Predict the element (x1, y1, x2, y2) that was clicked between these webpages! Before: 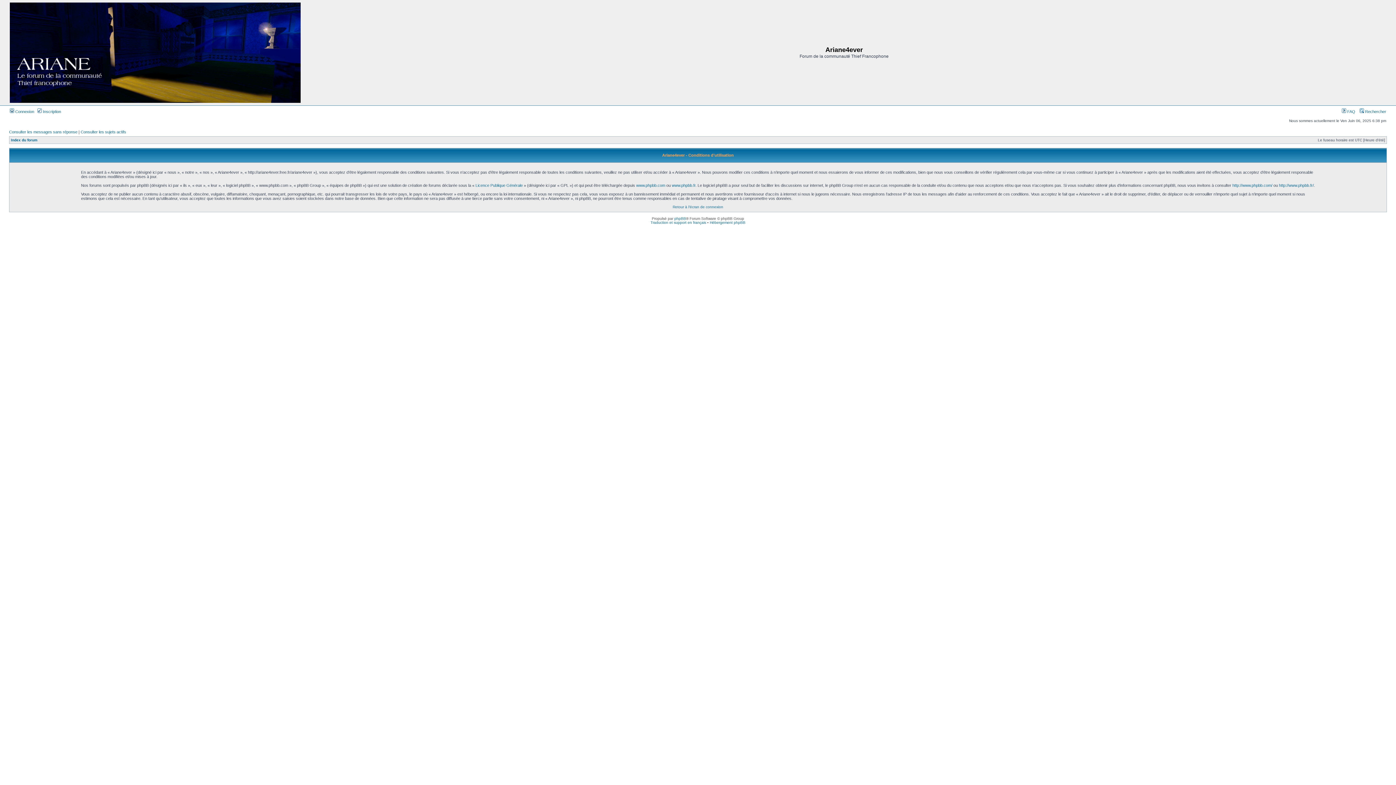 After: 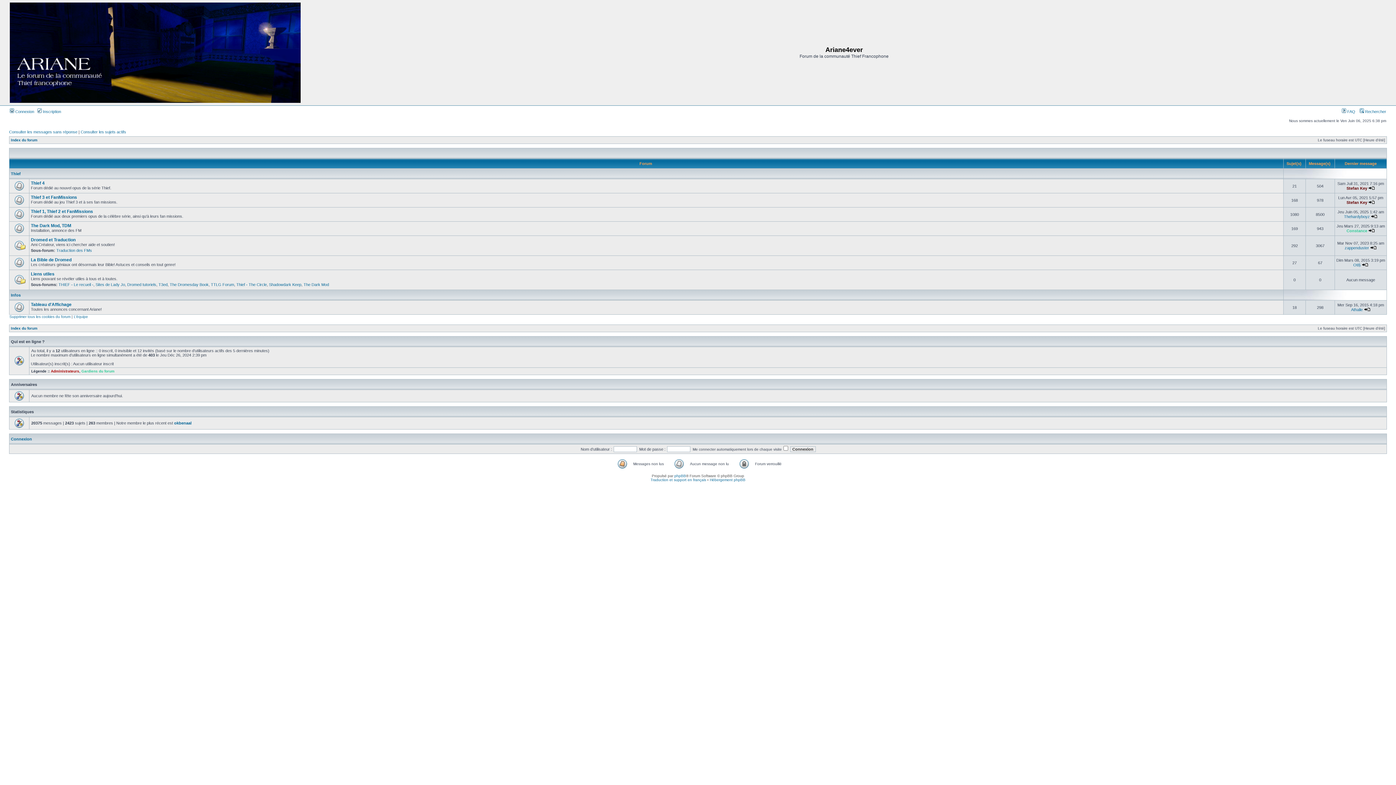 Action: bbox: (9, 99, 300, 103)